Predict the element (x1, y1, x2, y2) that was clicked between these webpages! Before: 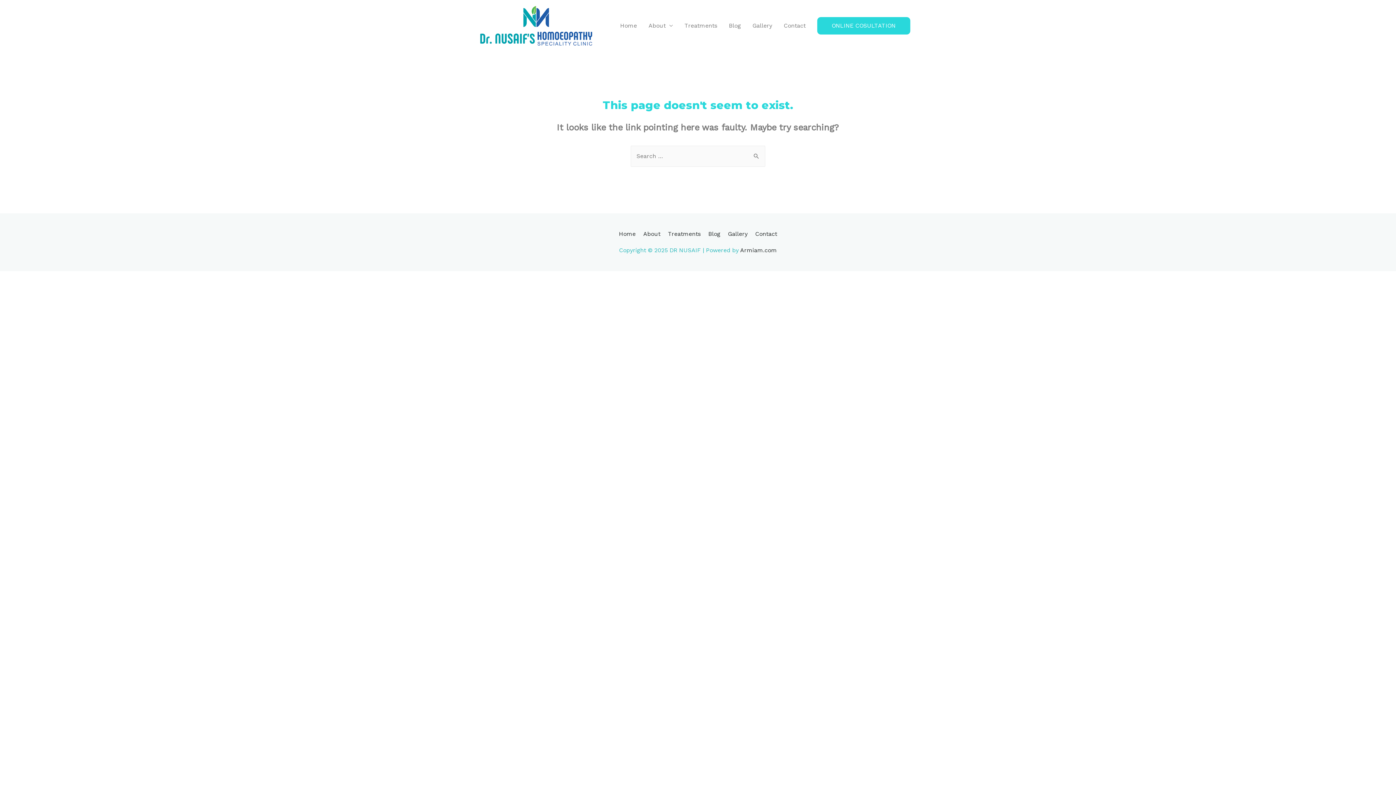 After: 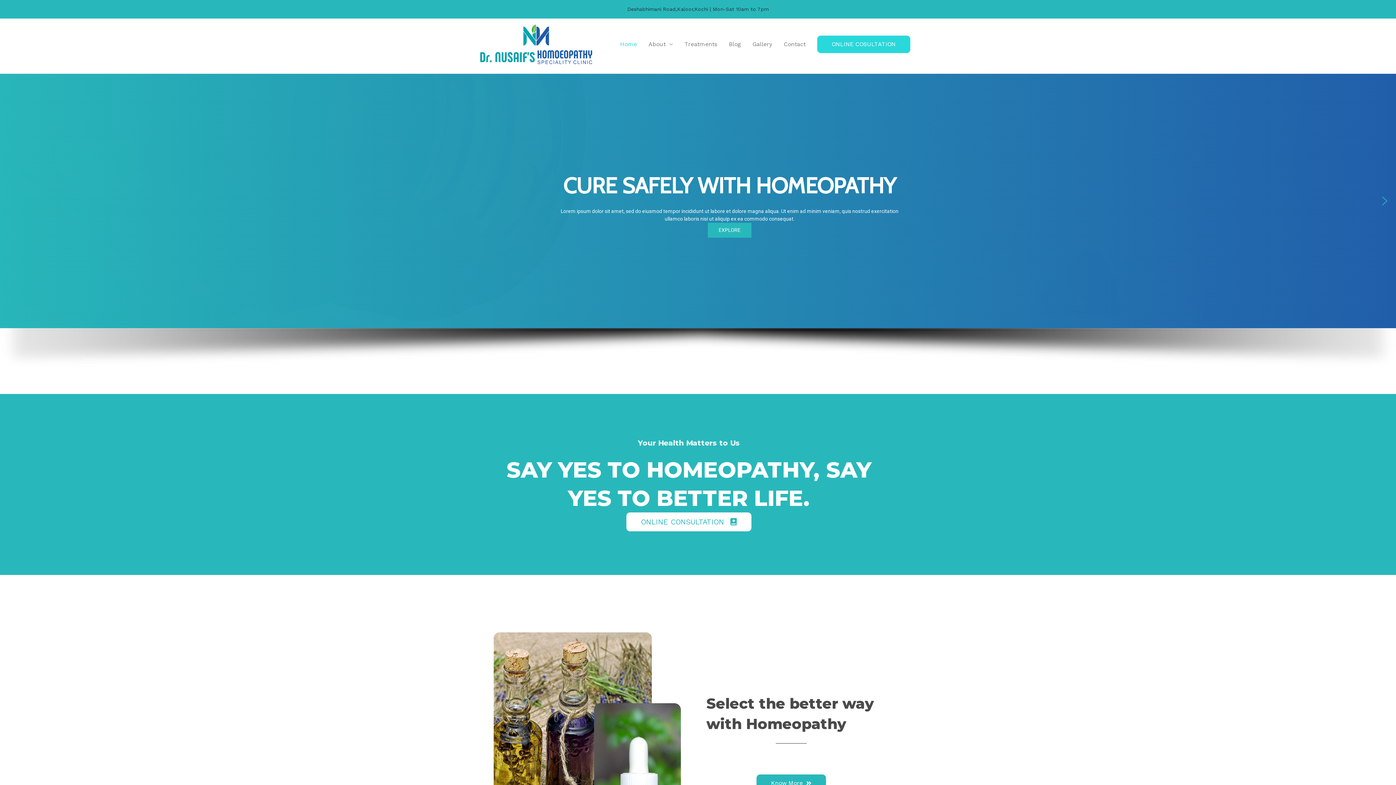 Action: bbox: (480, 21, 592, 28)